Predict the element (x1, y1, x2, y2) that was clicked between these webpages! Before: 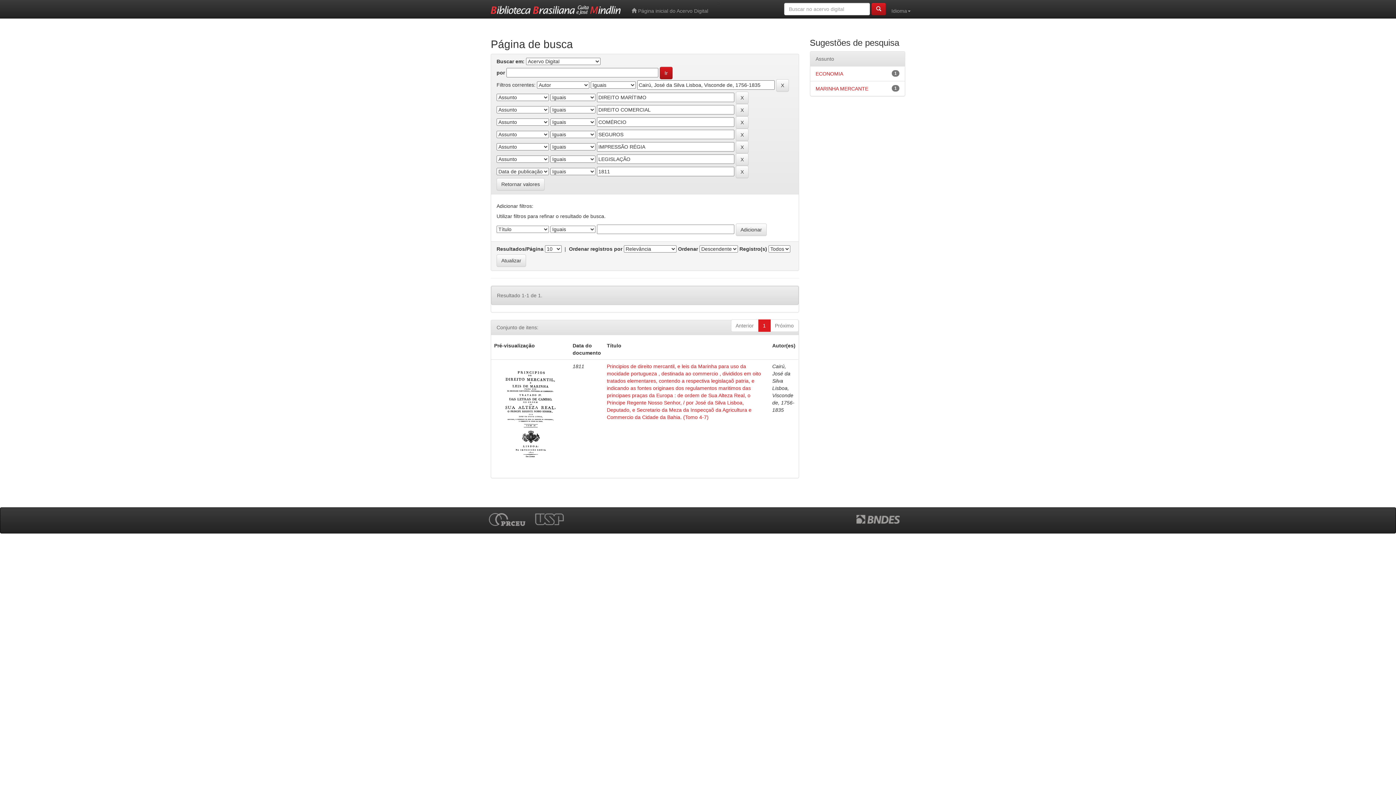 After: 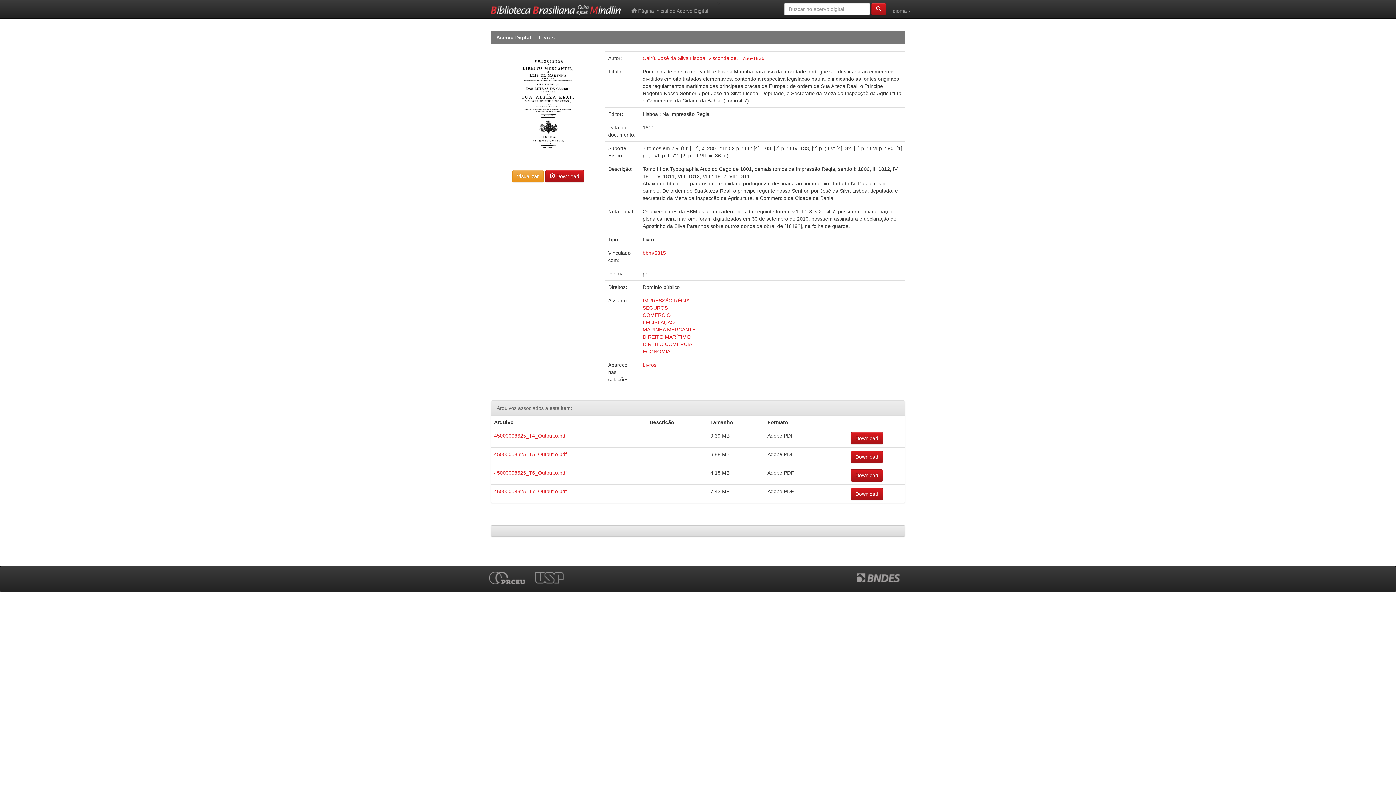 Action: bbox: (494, 415, 567, 421)